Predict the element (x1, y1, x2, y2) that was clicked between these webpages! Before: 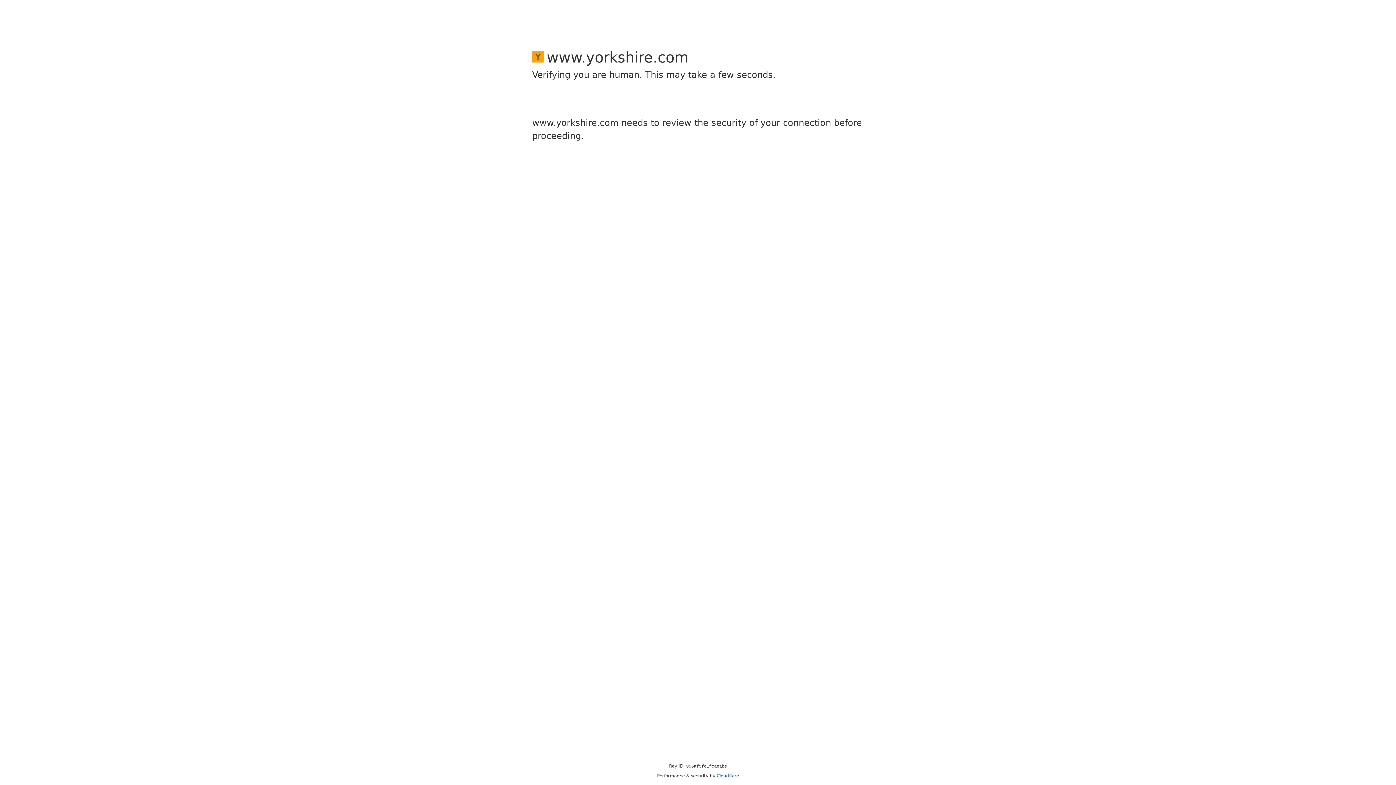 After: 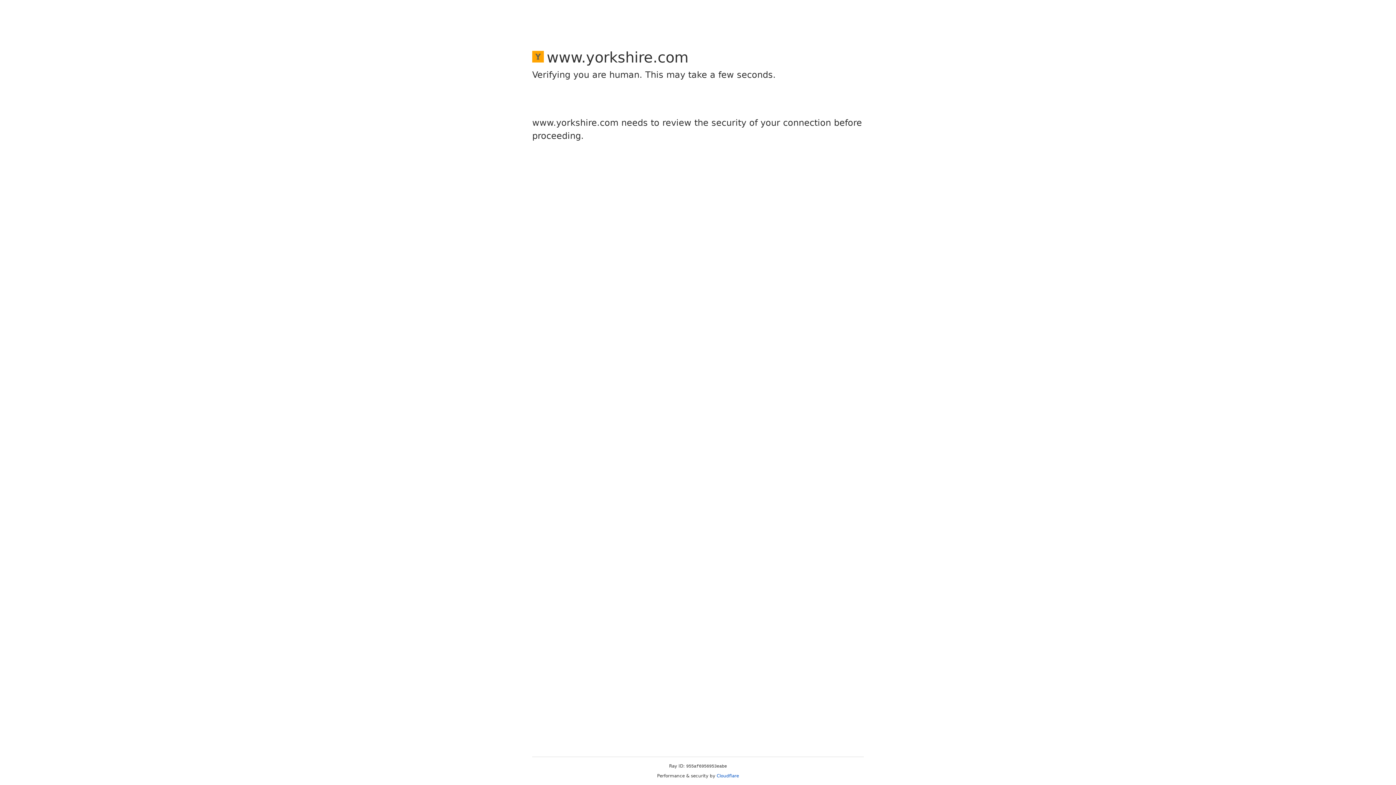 Action: bbox: (716, 773, 739, 778) label: Cloudflare